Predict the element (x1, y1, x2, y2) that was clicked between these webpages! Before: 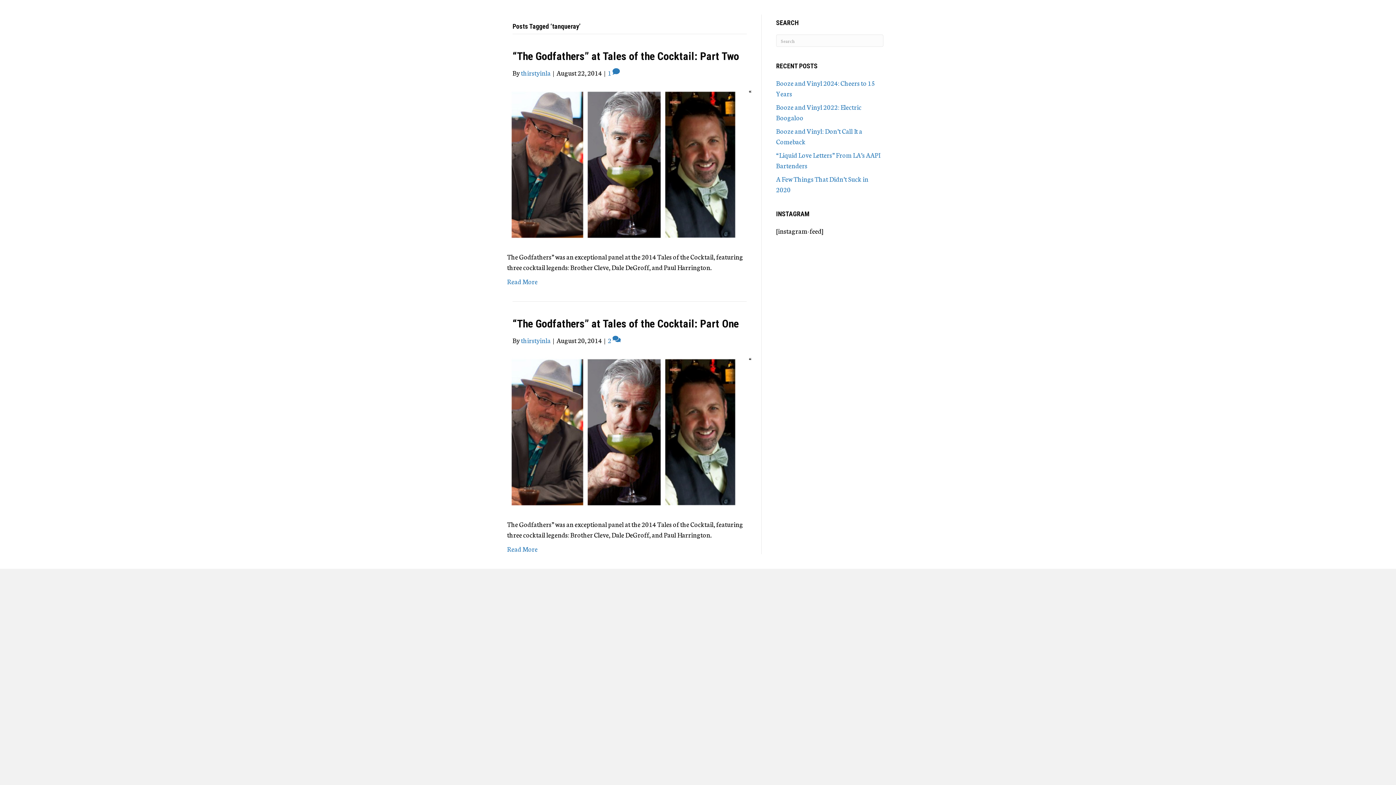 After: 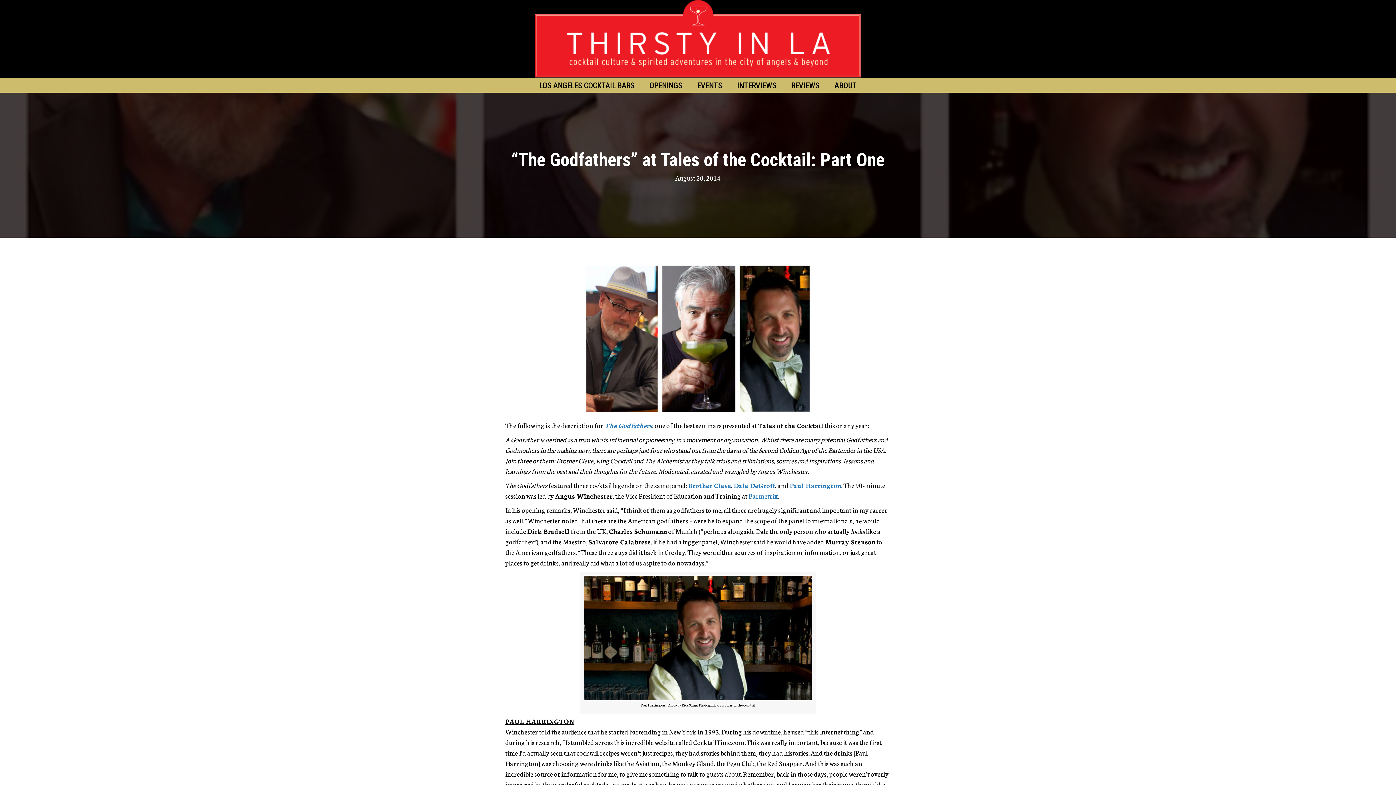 Action: bbox: (507, 426, 740, 436)